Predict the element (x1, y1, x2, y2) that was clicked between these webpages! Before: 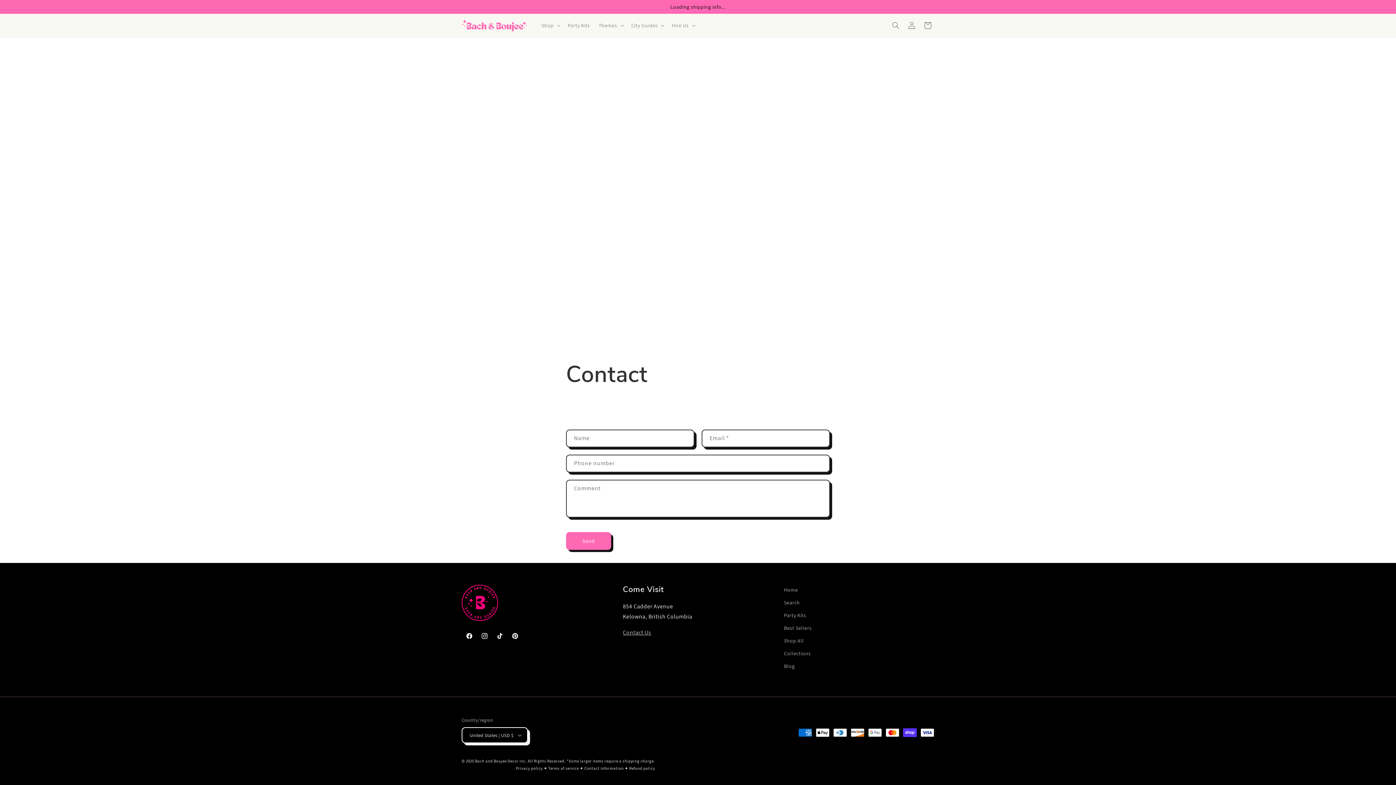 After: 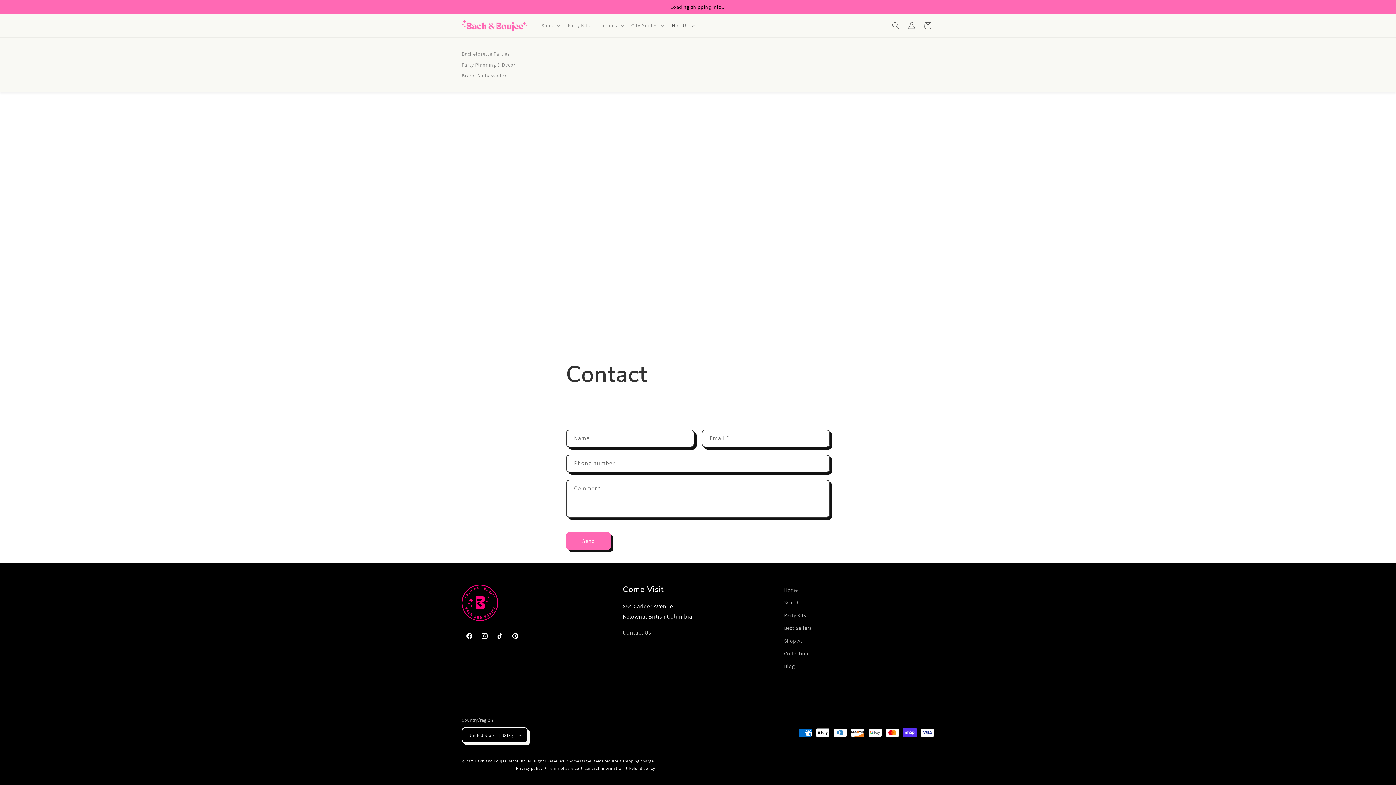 Action: label: Hire Us bbox: (667, 17, 698, 33)